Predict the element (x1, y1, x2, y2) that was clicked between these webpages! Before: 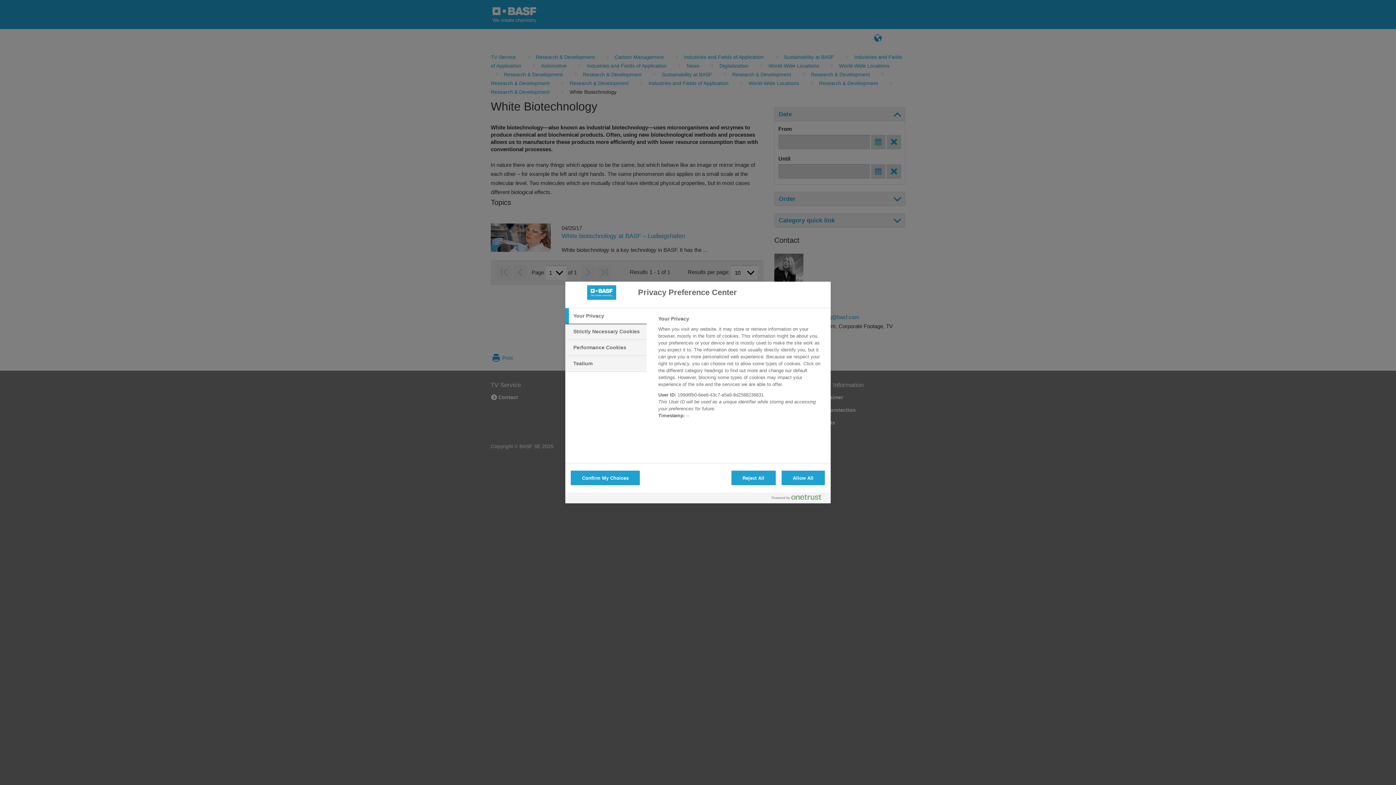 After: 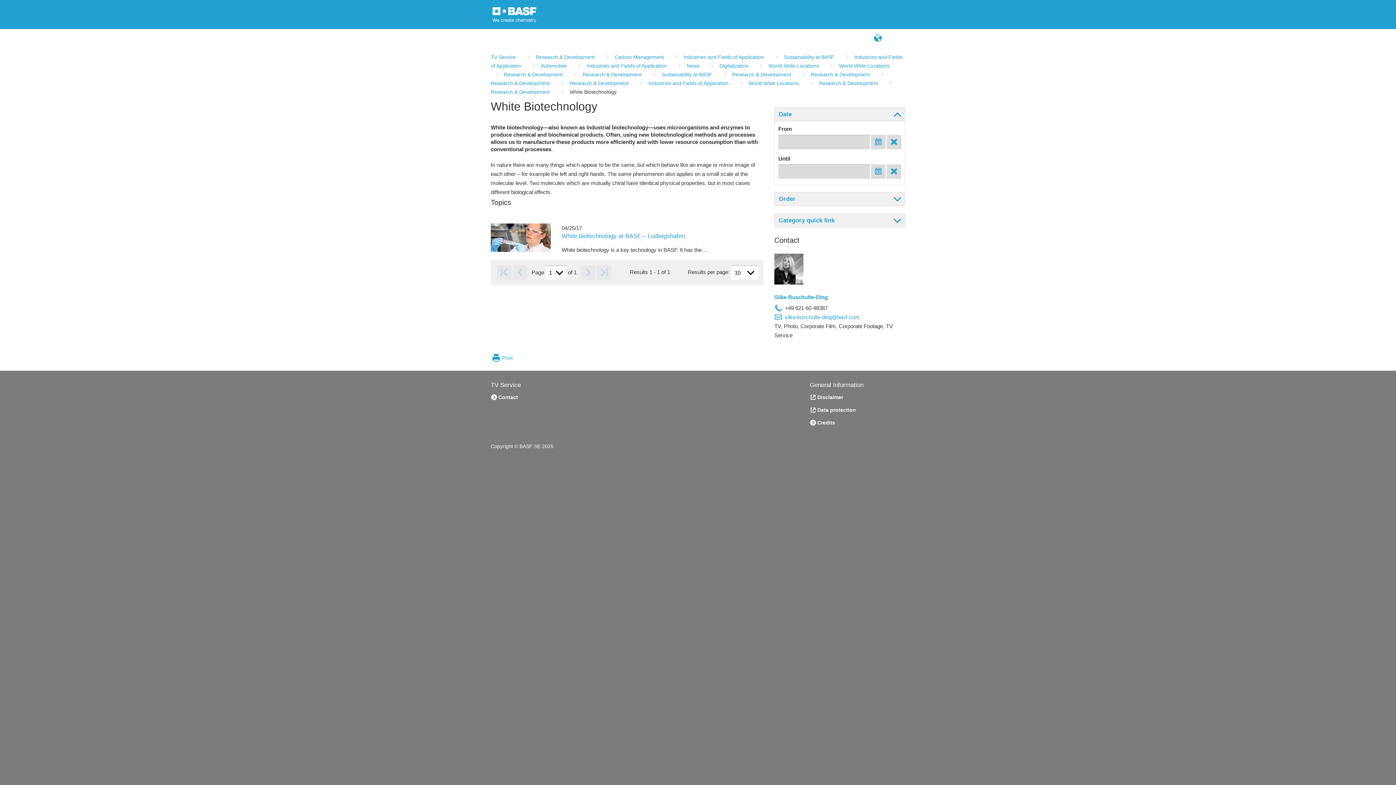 Action: label: Allow All bbox: (781, 470, 825, 485)